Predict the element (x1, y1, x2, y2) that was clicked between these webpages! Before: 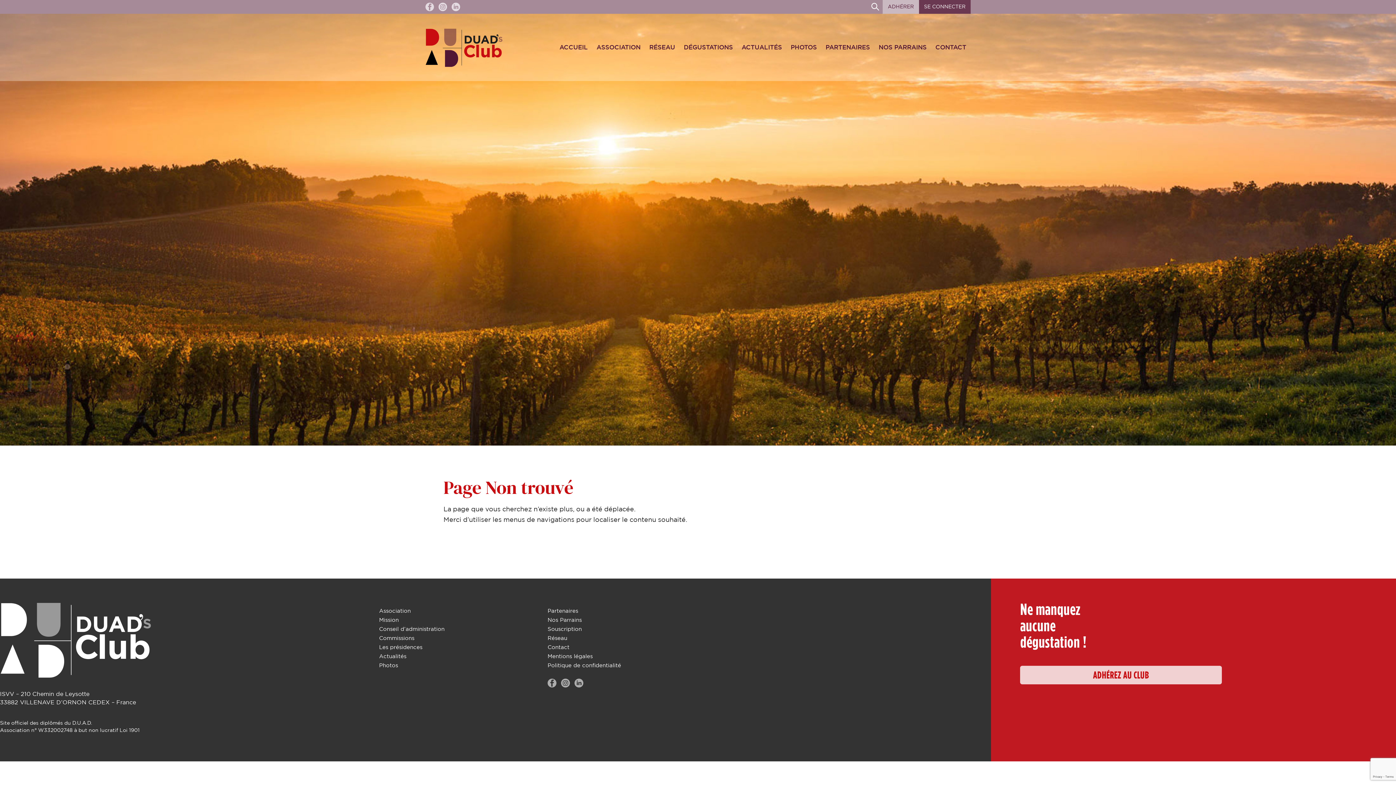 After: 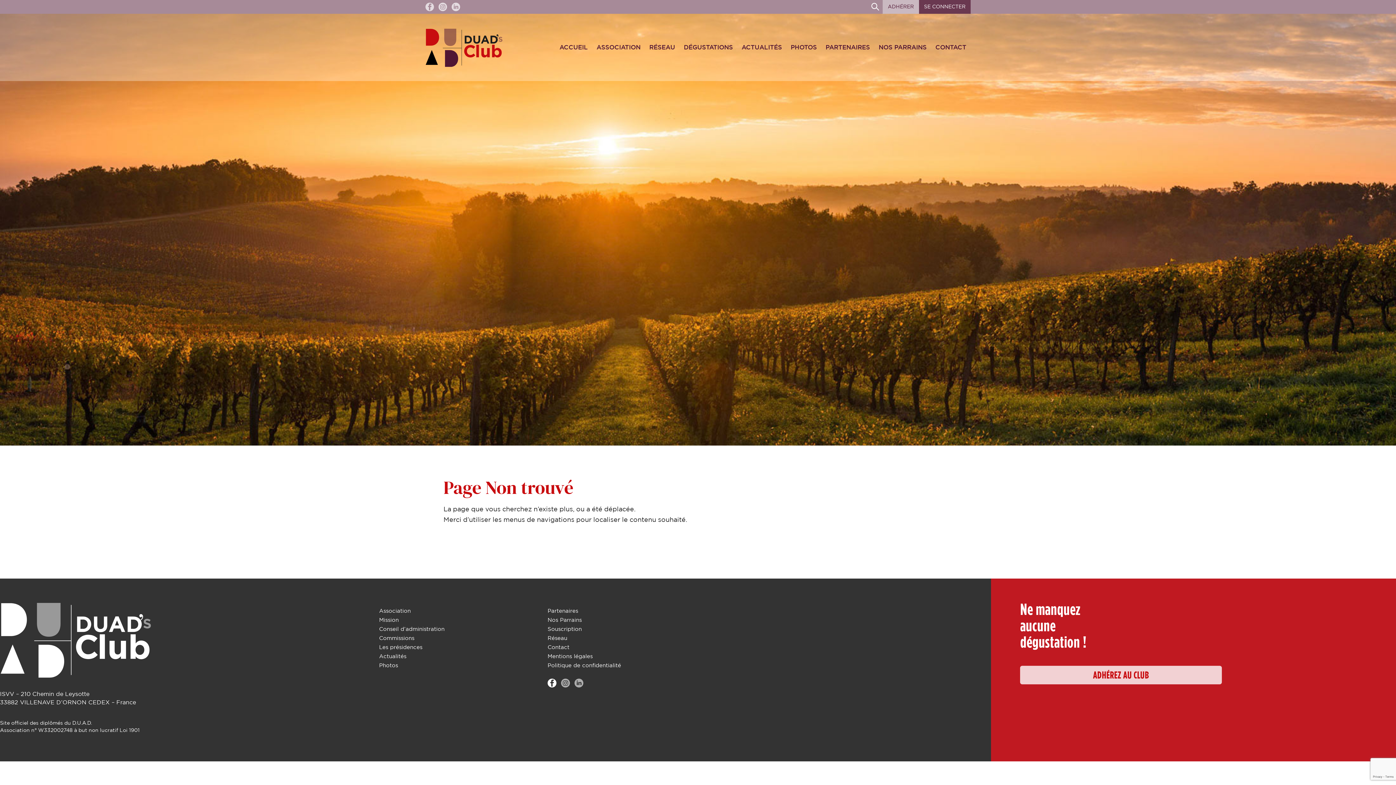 Action: bbox: (547, 678, 561, 689)